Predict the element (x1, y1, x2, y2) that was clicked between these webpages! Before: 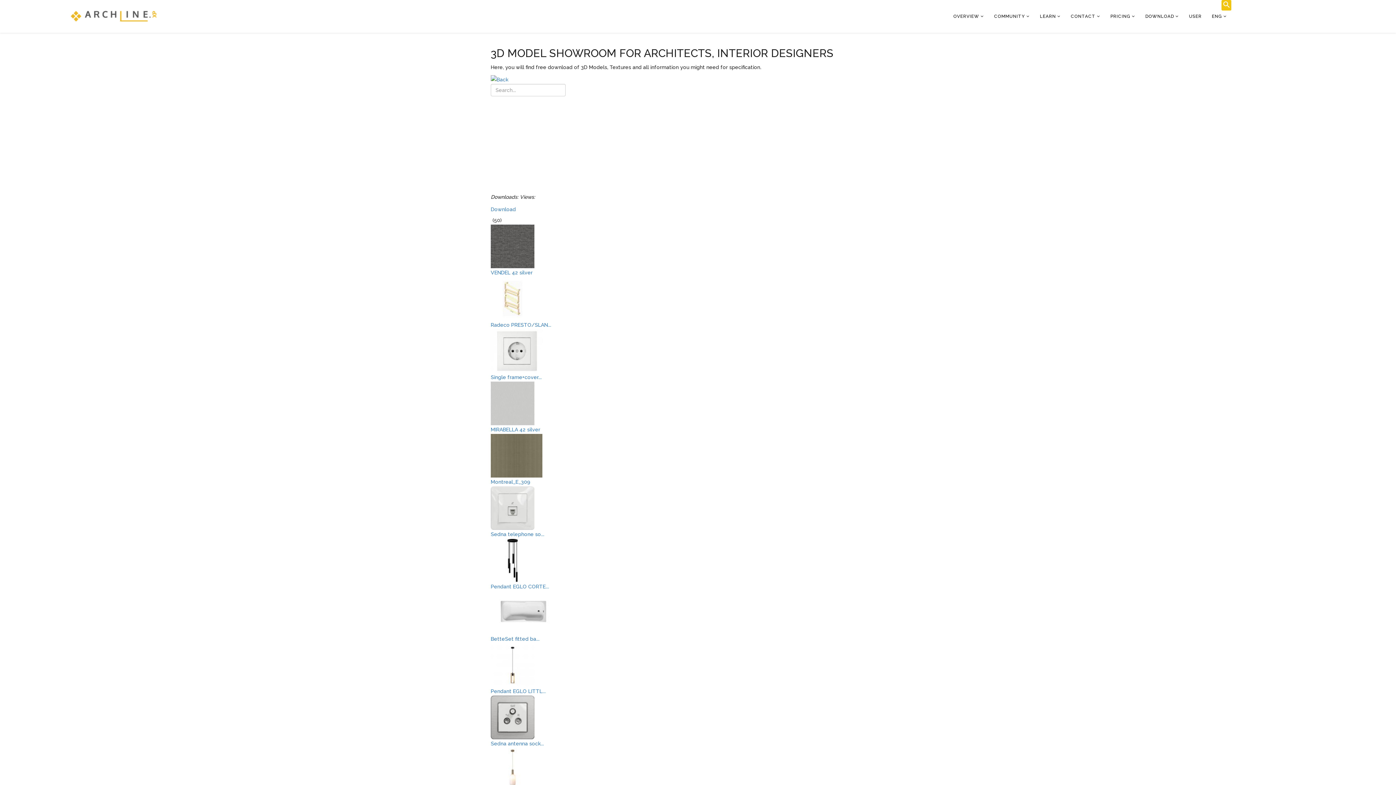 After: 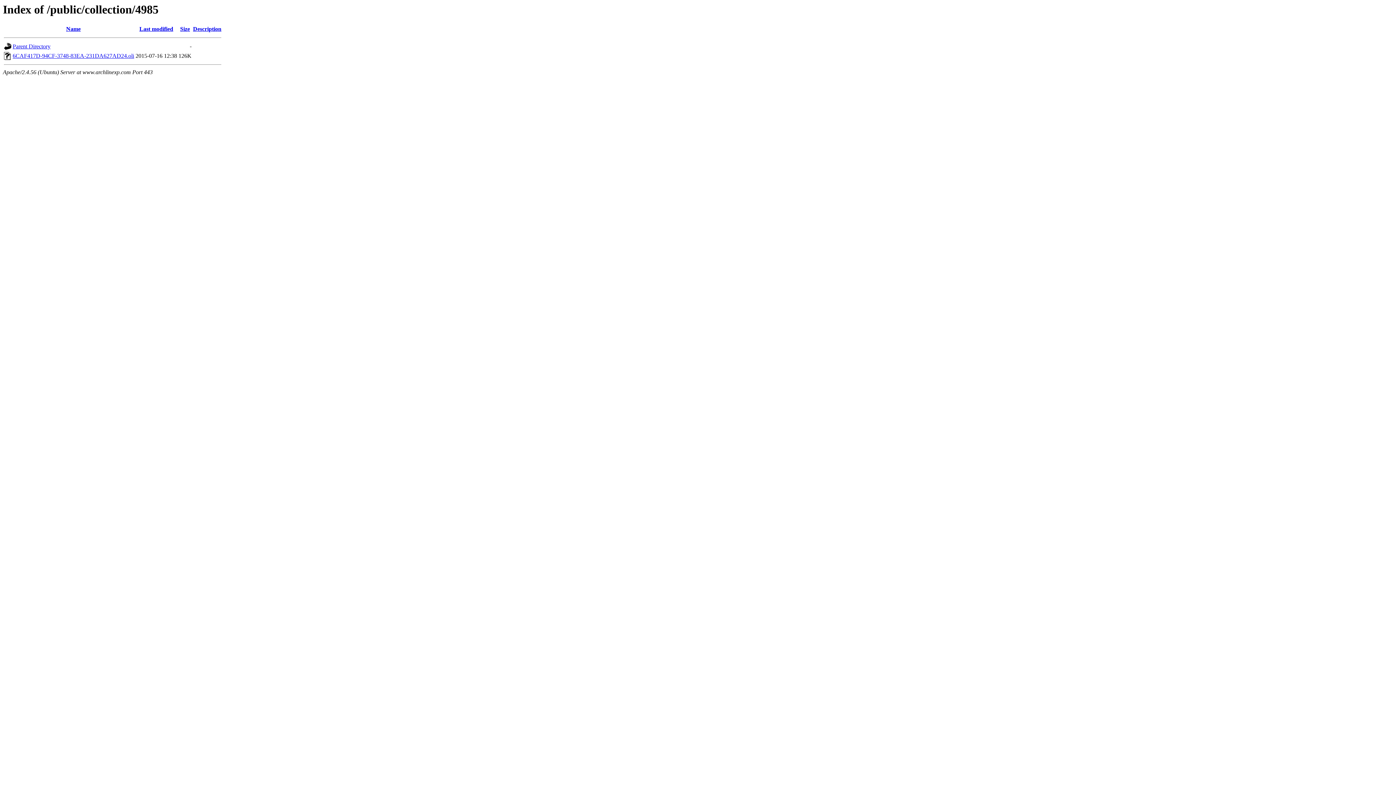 Action: label: Download bbox: (490, 205, 916, 213)